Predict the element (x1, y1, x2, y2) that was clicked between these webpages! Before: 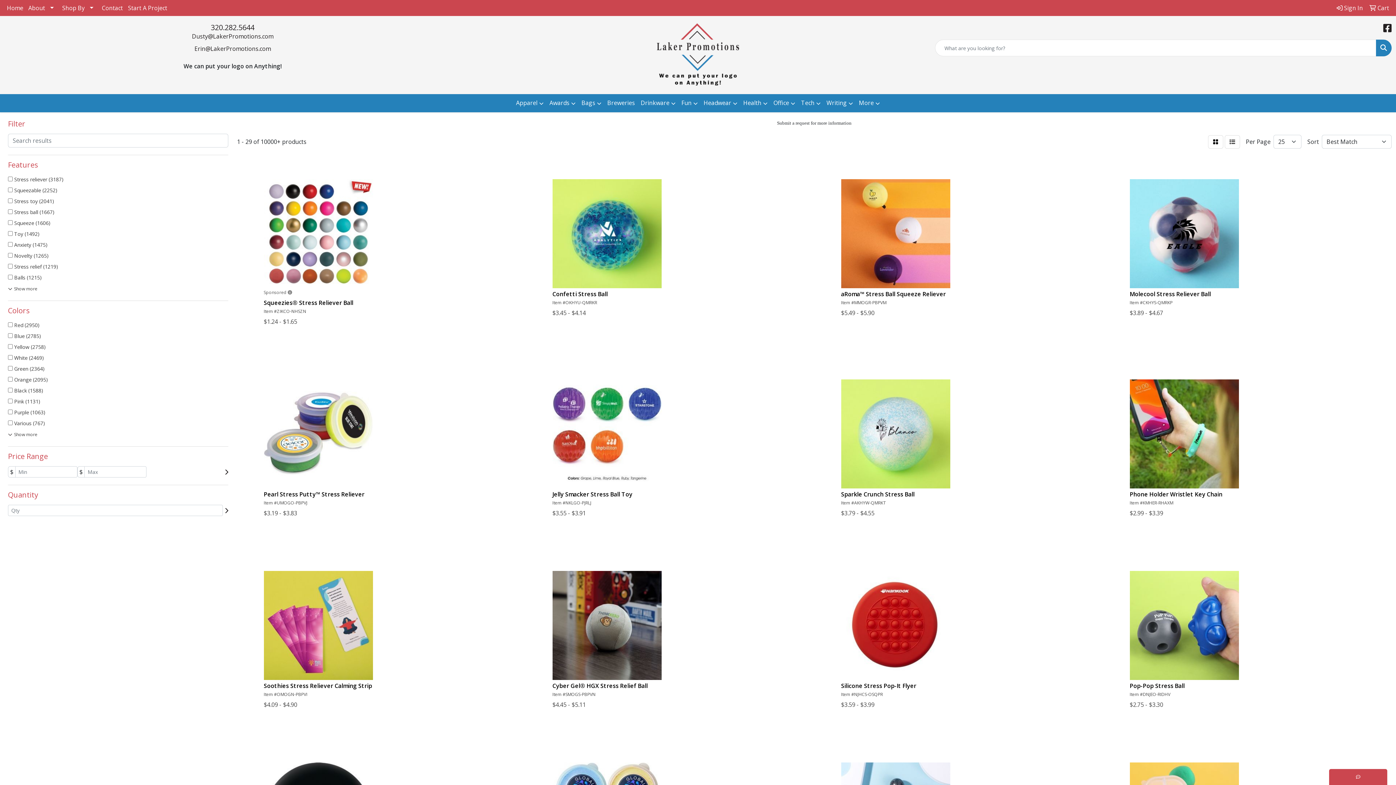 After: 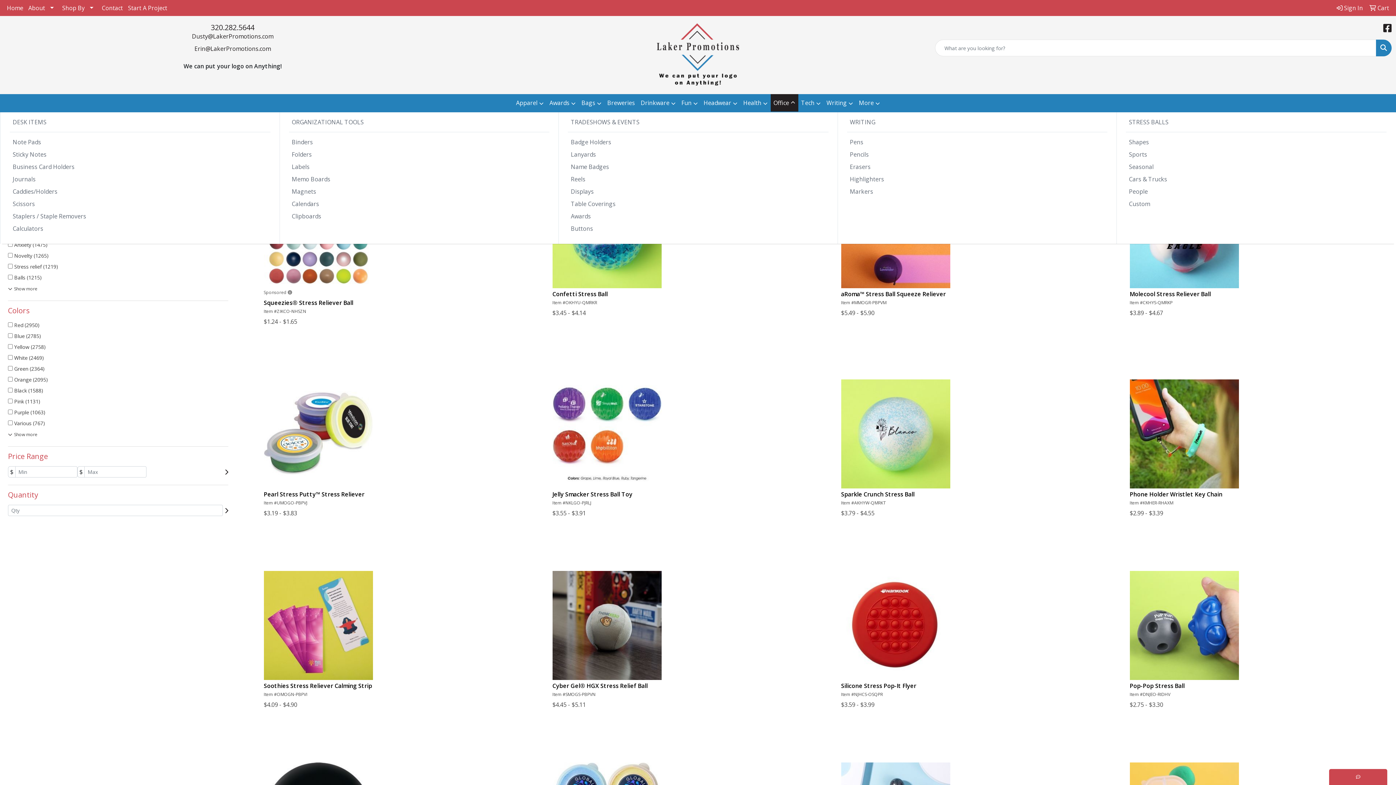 Action: label: Office bbox: (770, 94, 798, 112)